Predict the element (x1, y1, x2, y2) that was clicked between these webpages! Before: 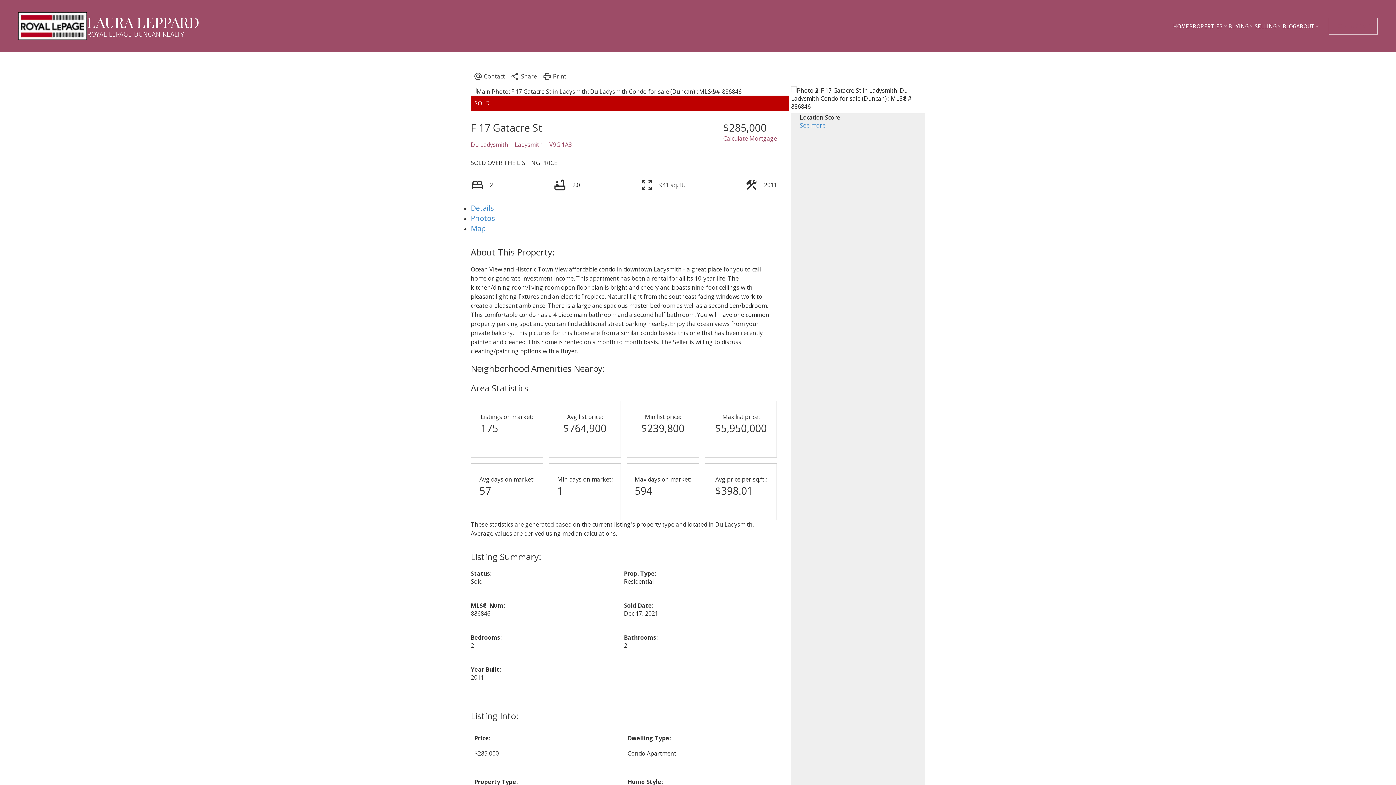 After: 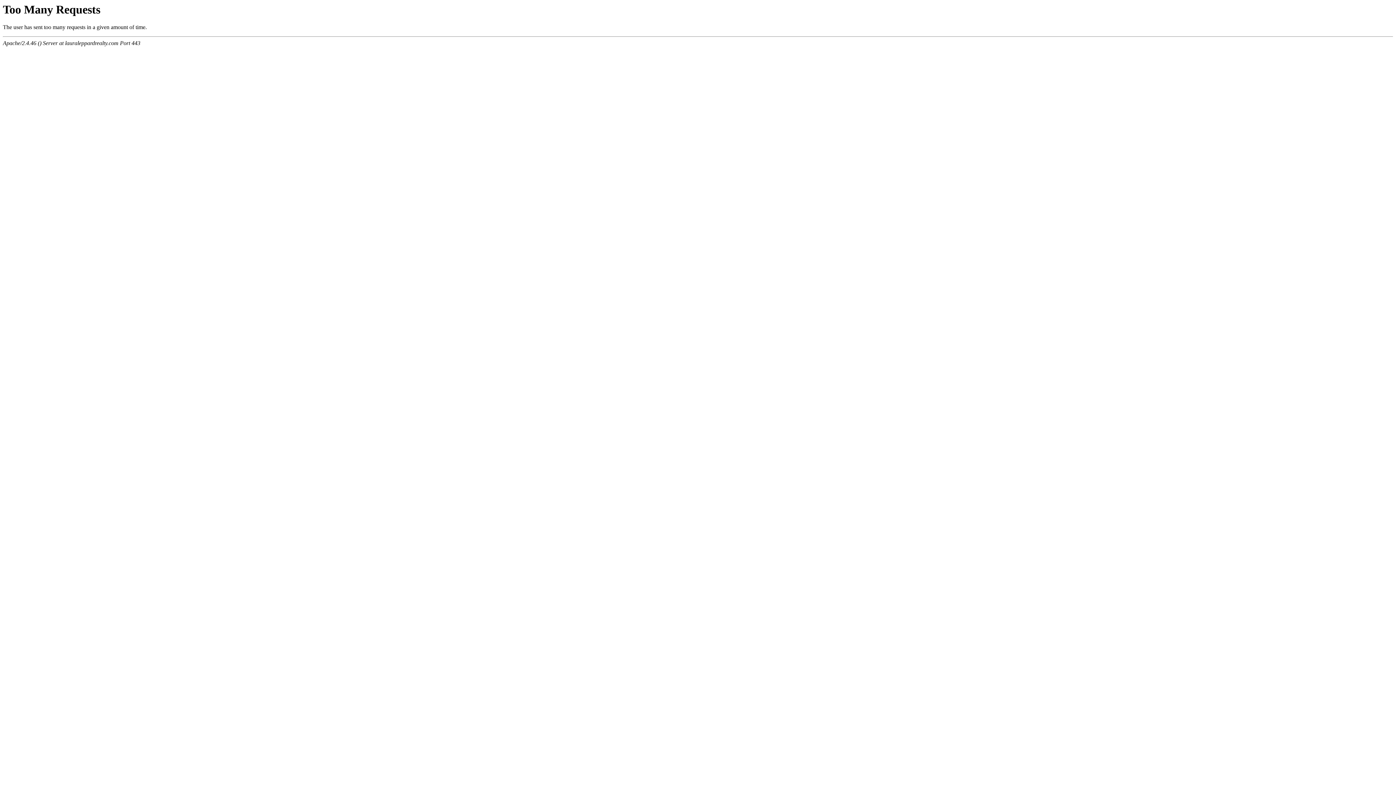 Action: label: ABOUT bbox: (1296, 20, 1320, 32)